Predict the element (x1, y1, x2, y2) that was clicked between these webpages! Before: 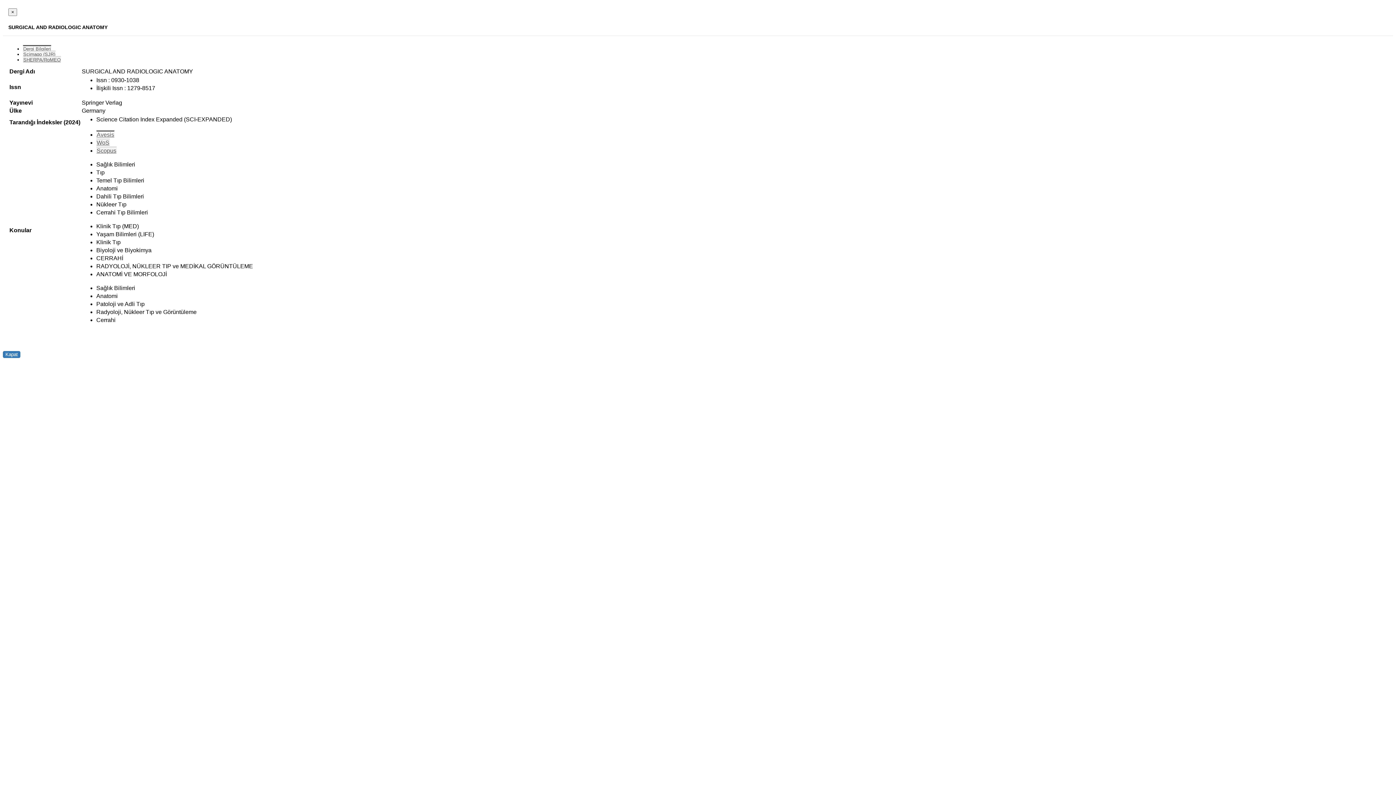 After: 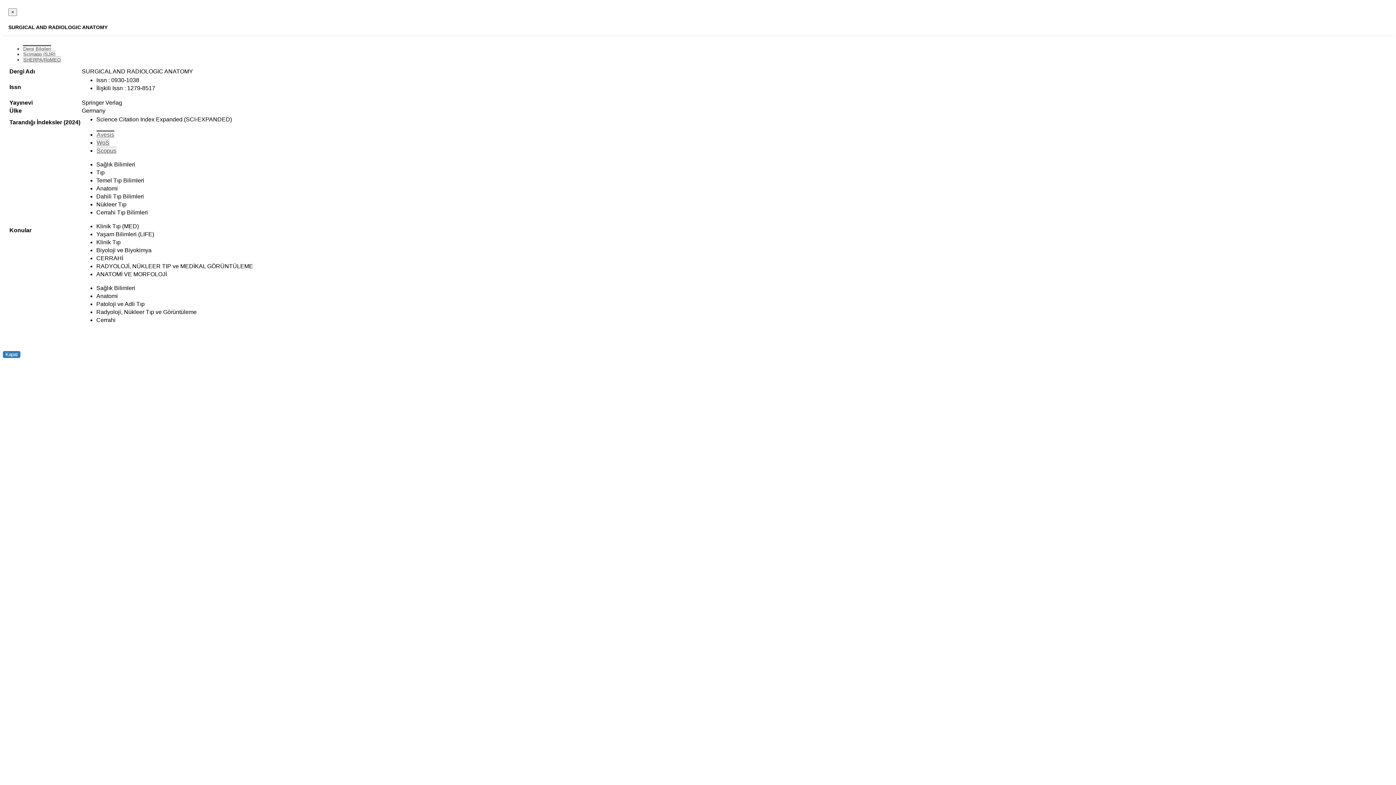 Action: bbox: (22, 50, 55, 57) label: Scimago (SJR)